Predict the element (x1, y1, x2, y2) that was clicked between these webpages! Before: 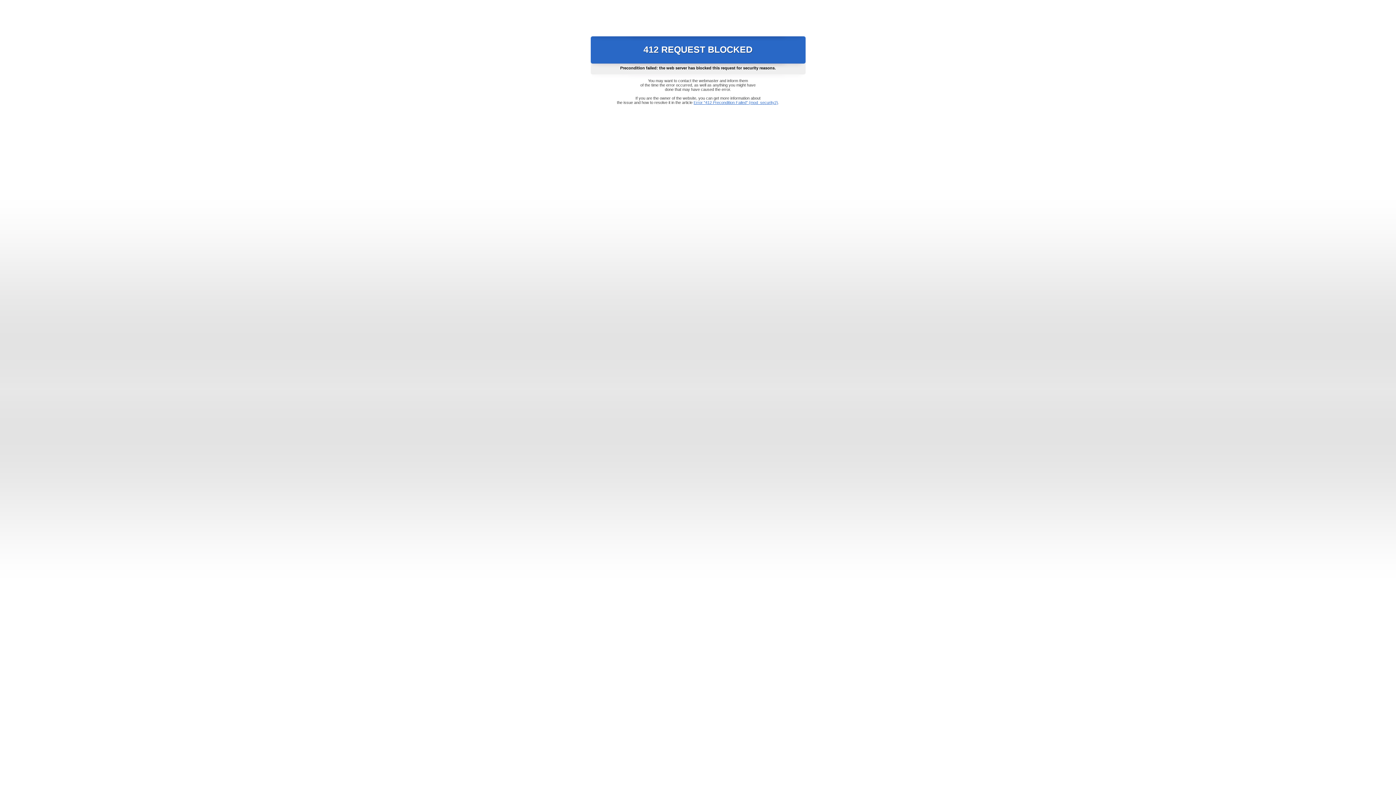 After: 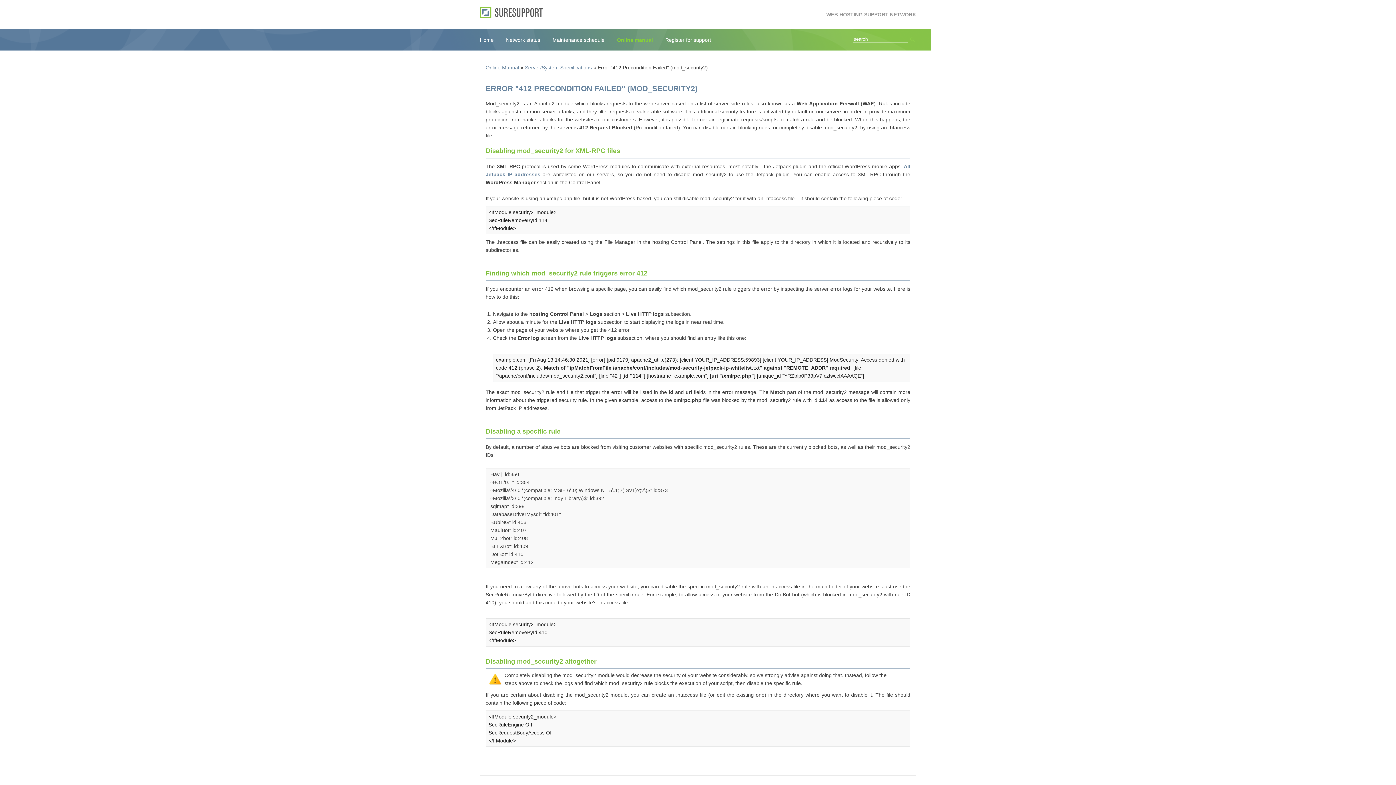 Action: label: Error "412 Precondition Failed" (mod_security2) bbox: (693, 100, 778, 104)